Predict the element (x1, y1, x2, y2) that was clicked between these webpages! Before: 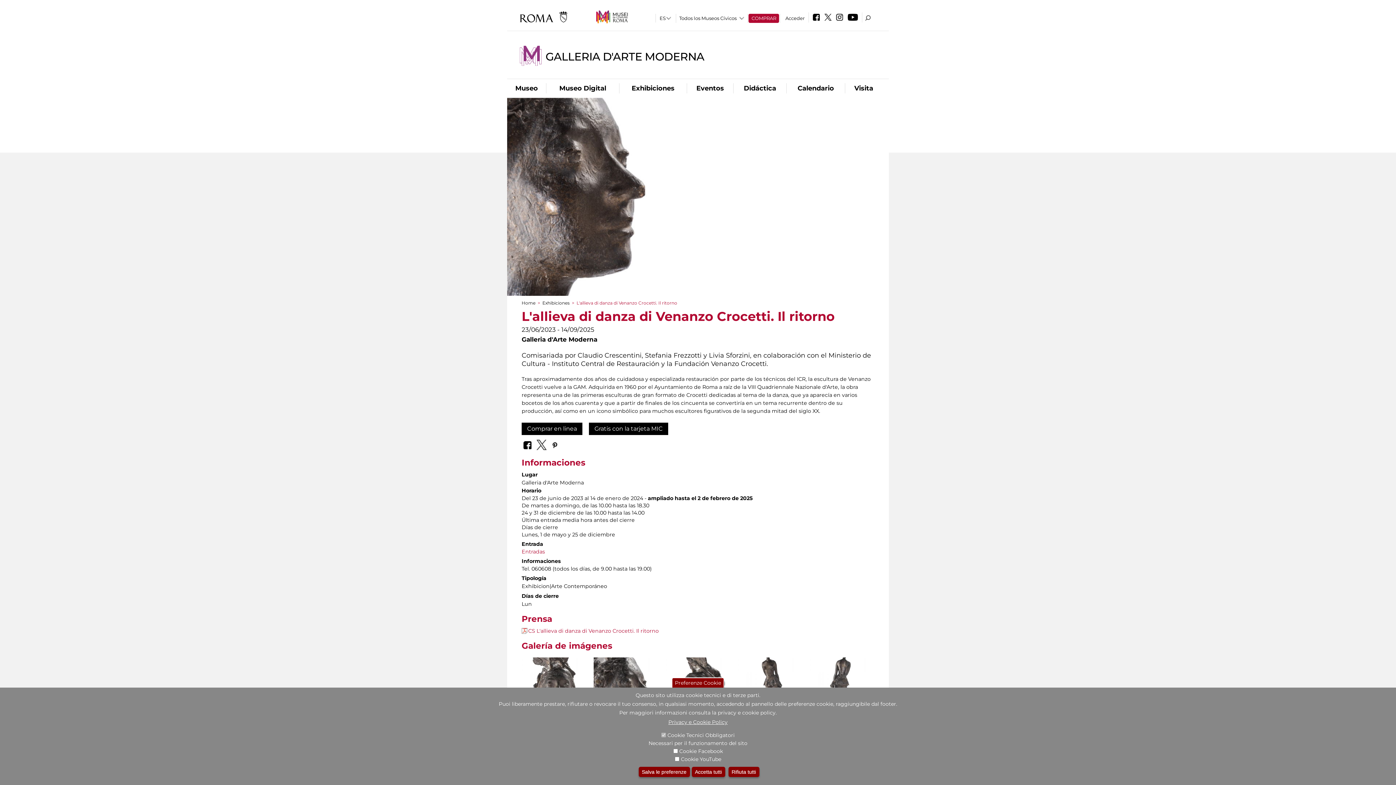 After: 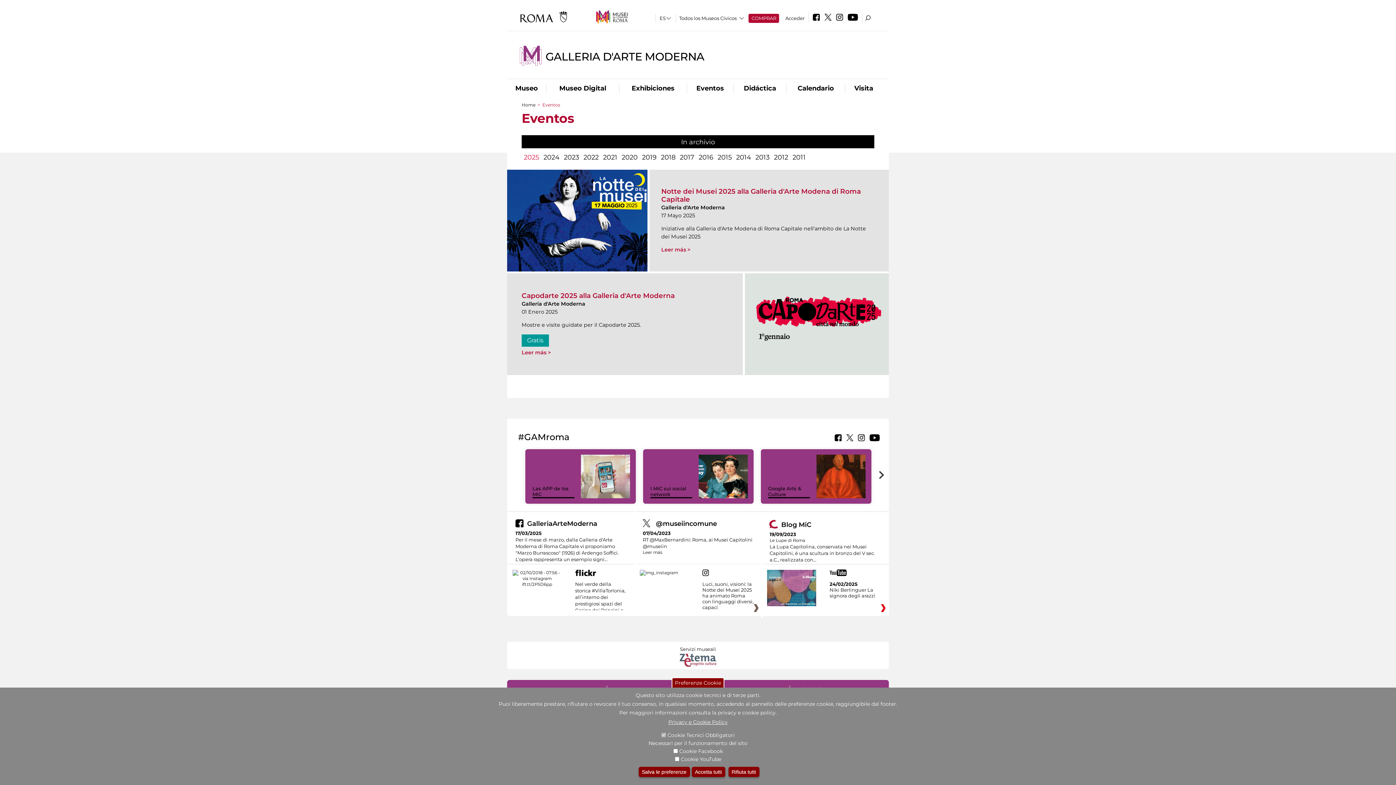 Action: label: Eventos bbox: (687, 83, 733, 93)